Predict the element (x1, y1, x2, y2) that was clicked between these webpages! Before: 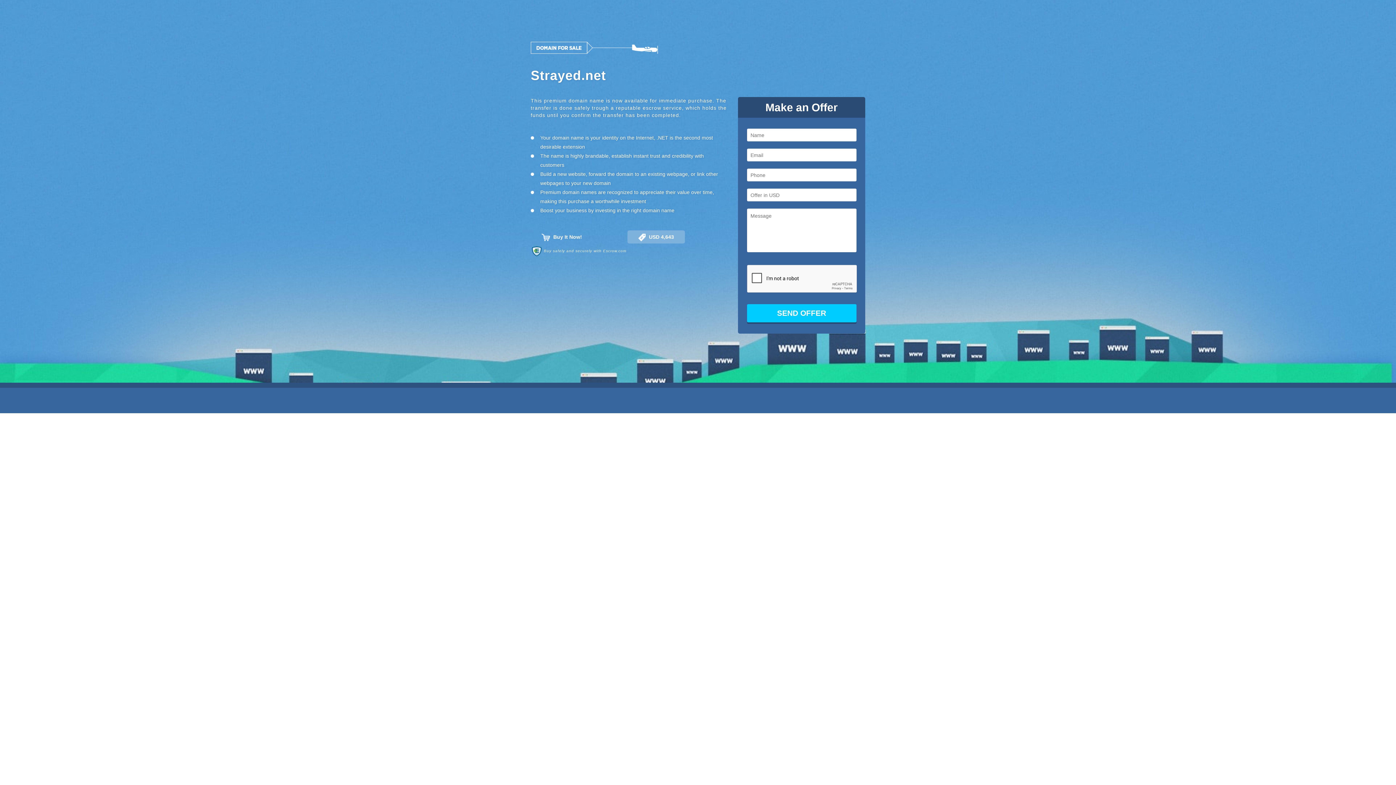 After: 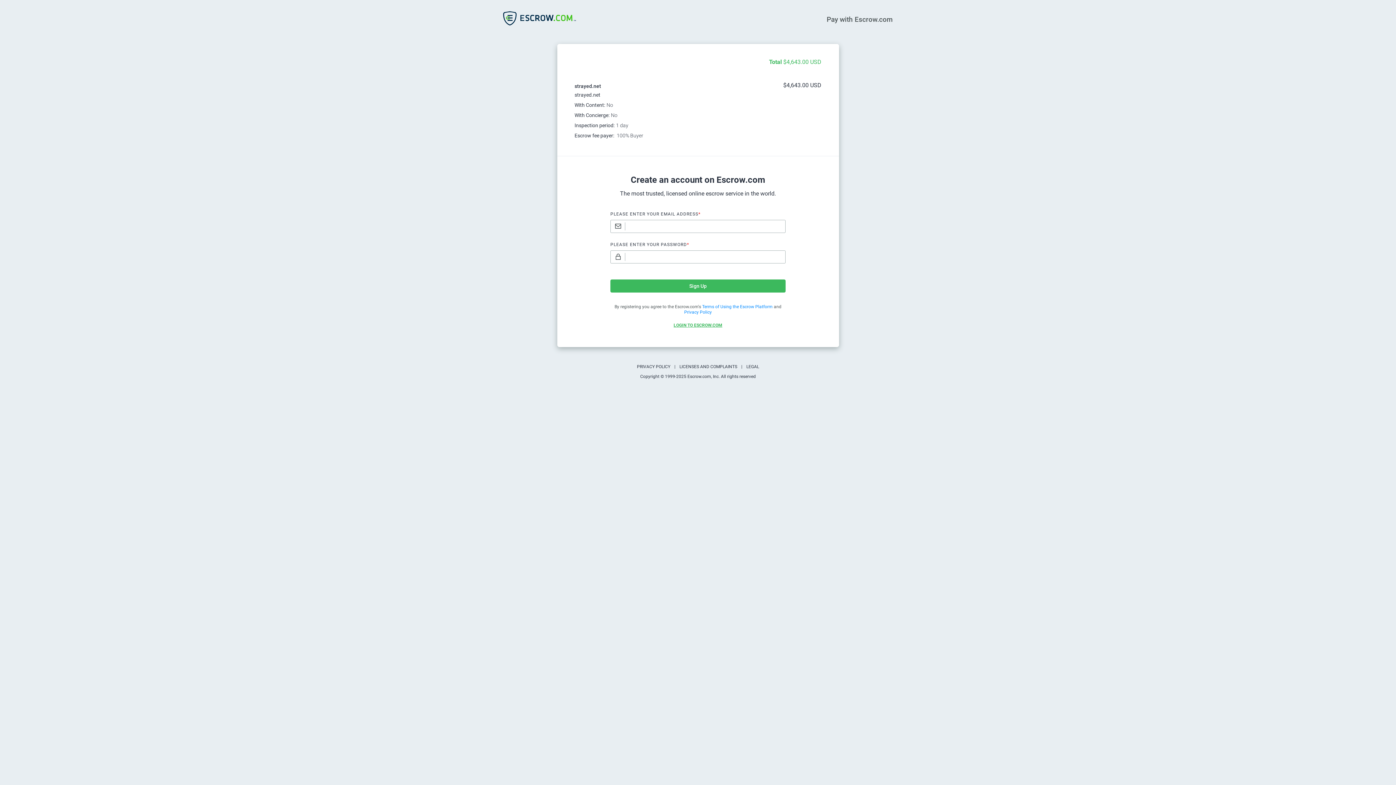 Action: bbox: (530, 230, 593, 243) label:  Buy It Now!